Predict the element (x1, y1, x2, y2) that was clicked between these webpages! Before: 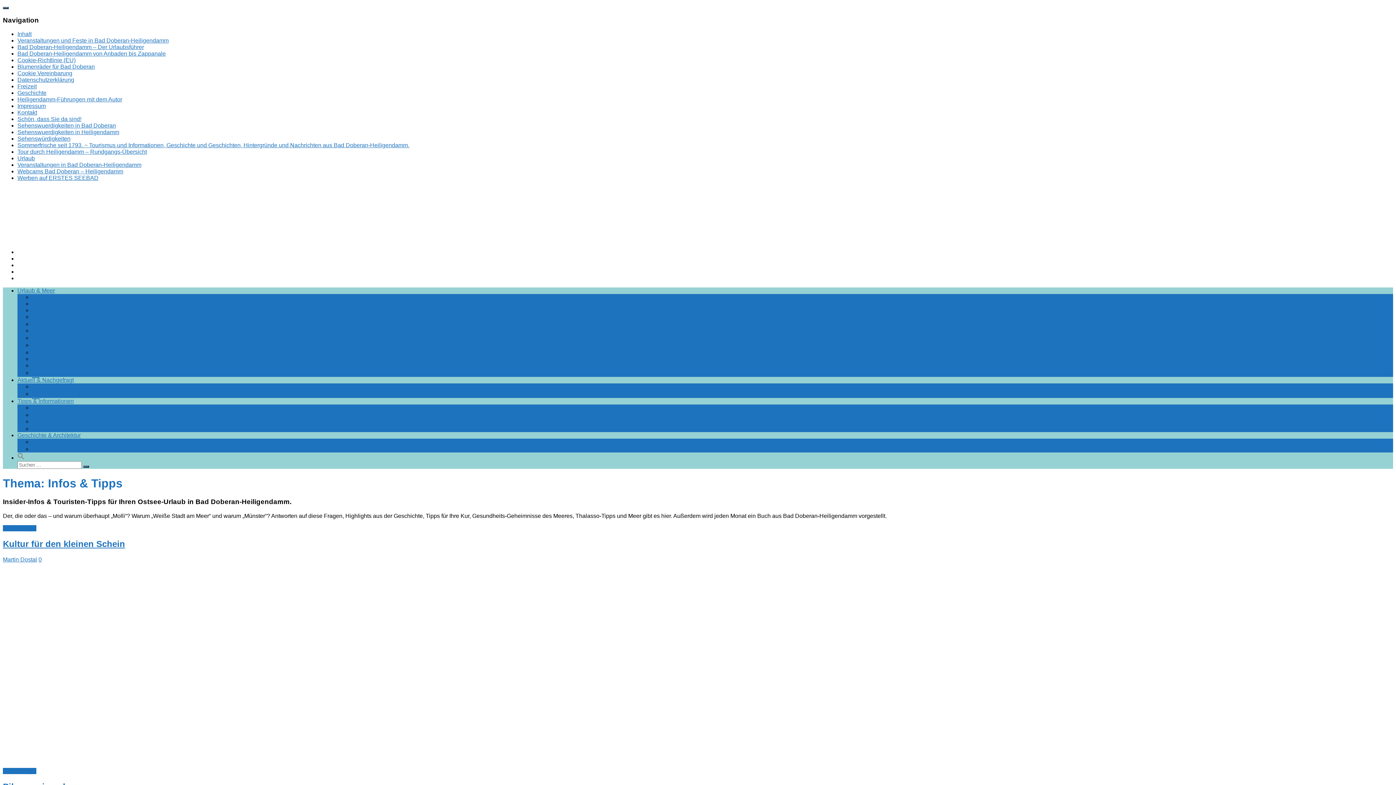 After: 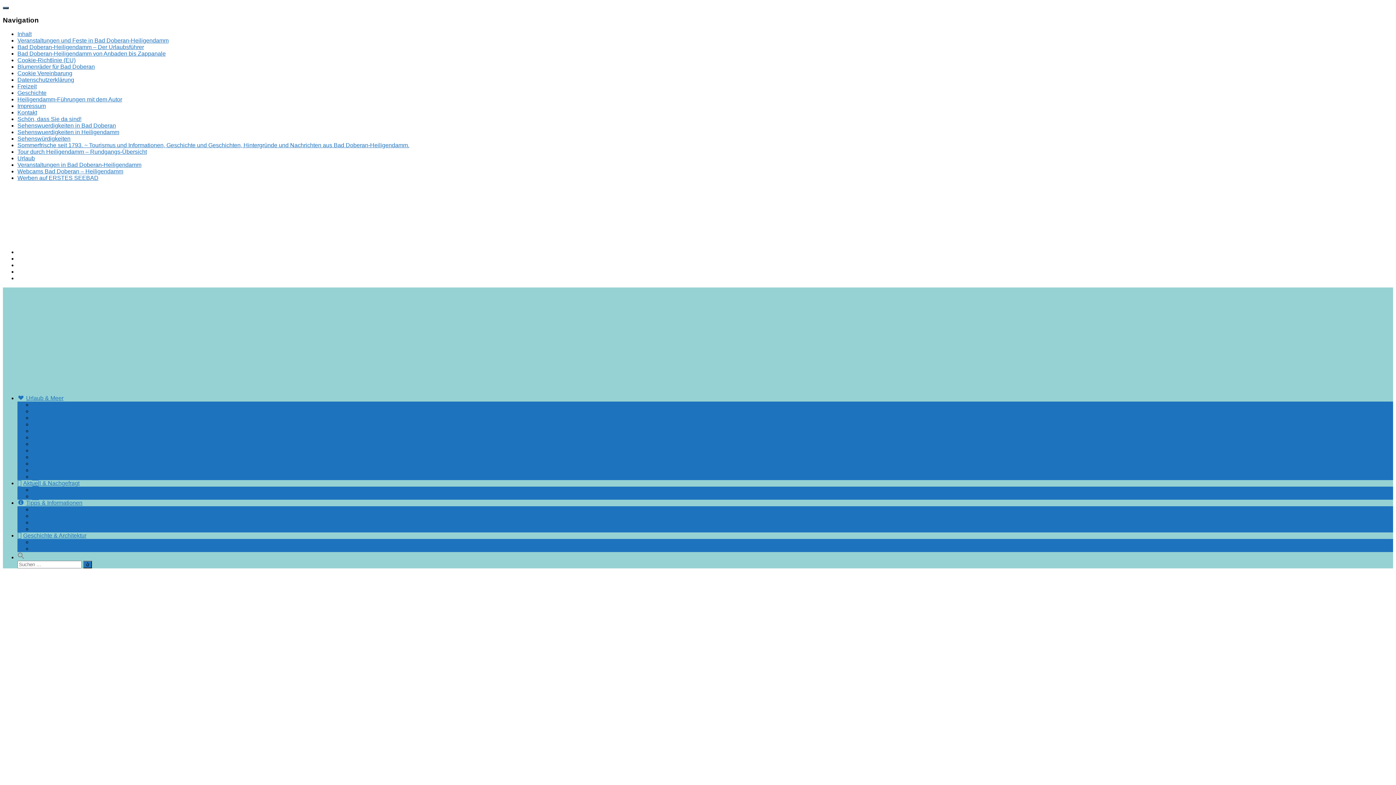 Action: label: Sehenswürdigkeiten bbox: (17, 135, 70, 141)